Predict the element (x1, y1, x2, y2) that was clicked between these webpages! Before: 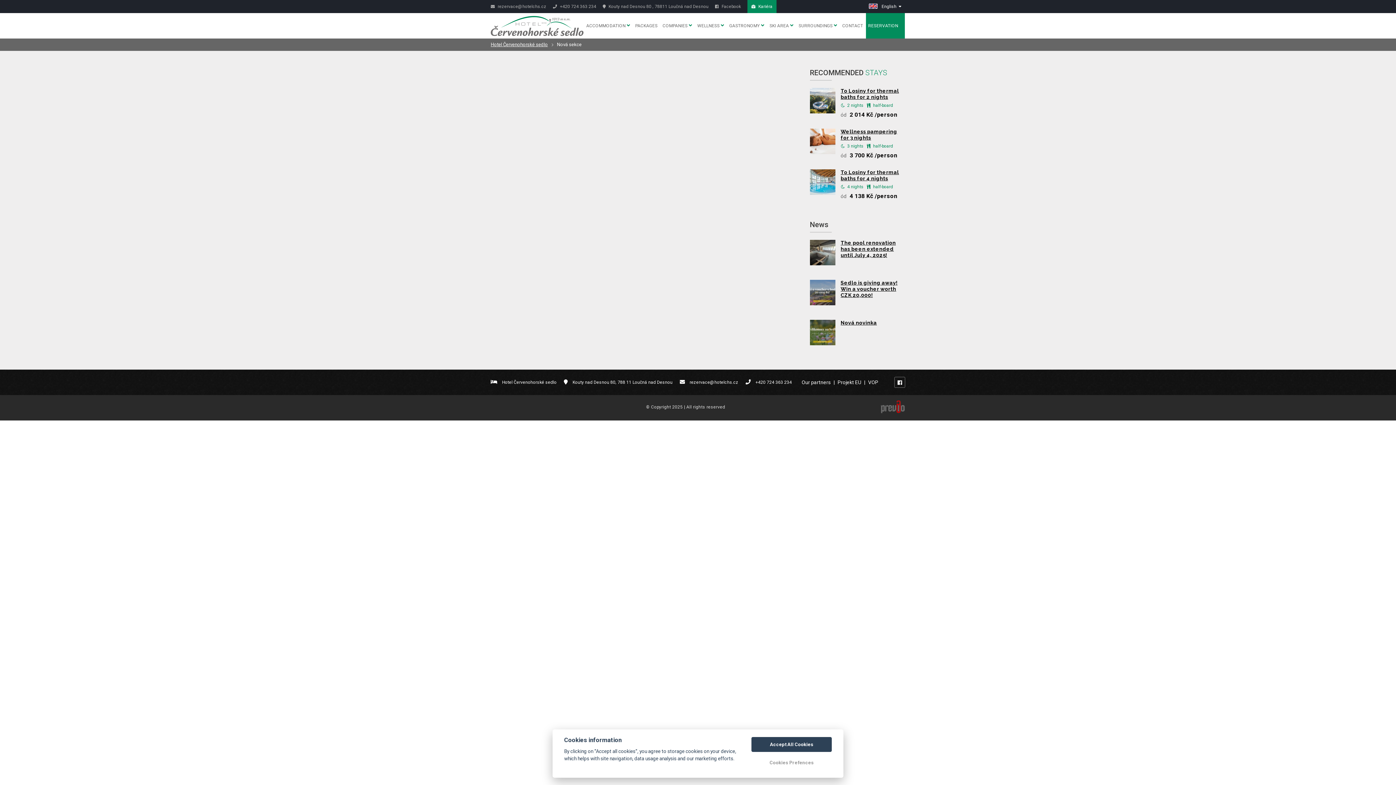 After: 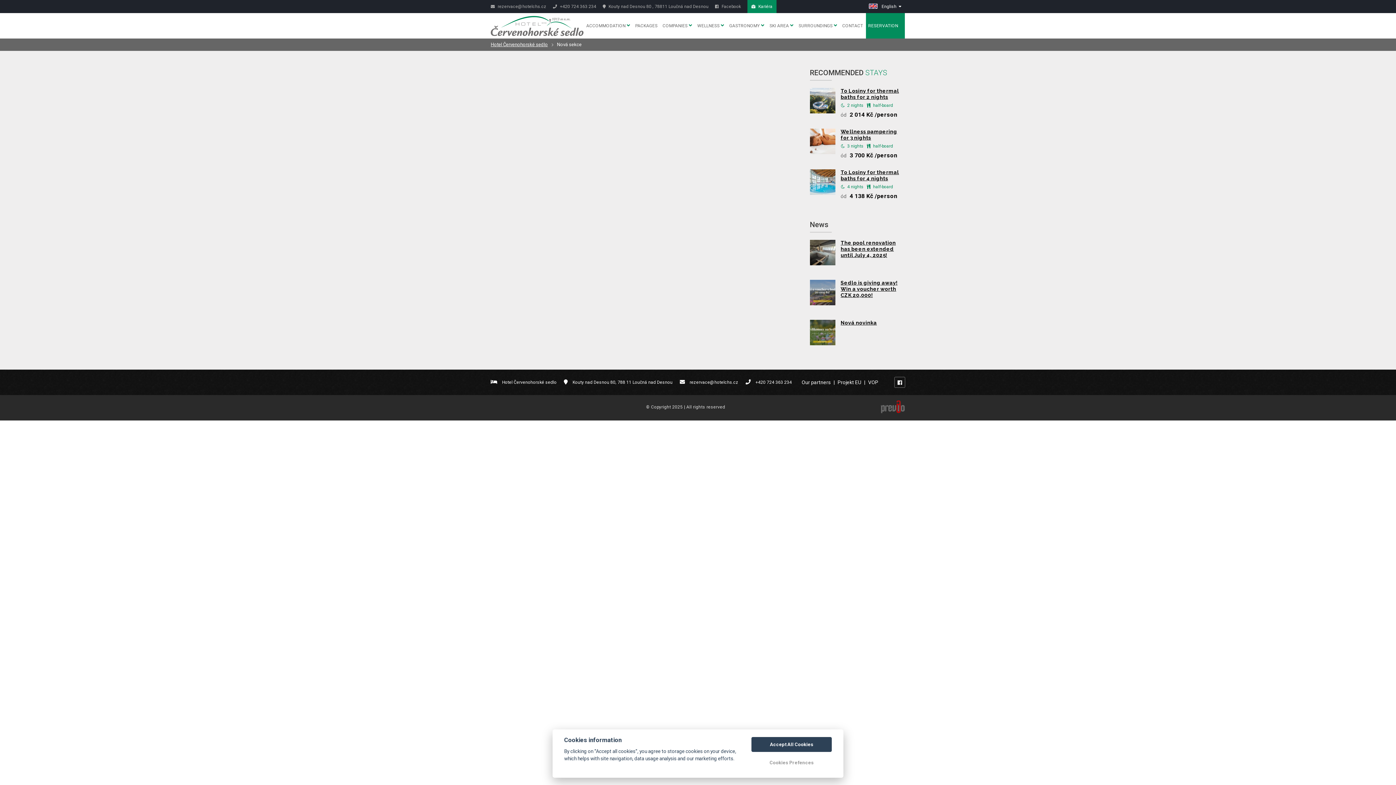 Action: label: VOP bbox: (868, 379, 878, 385)